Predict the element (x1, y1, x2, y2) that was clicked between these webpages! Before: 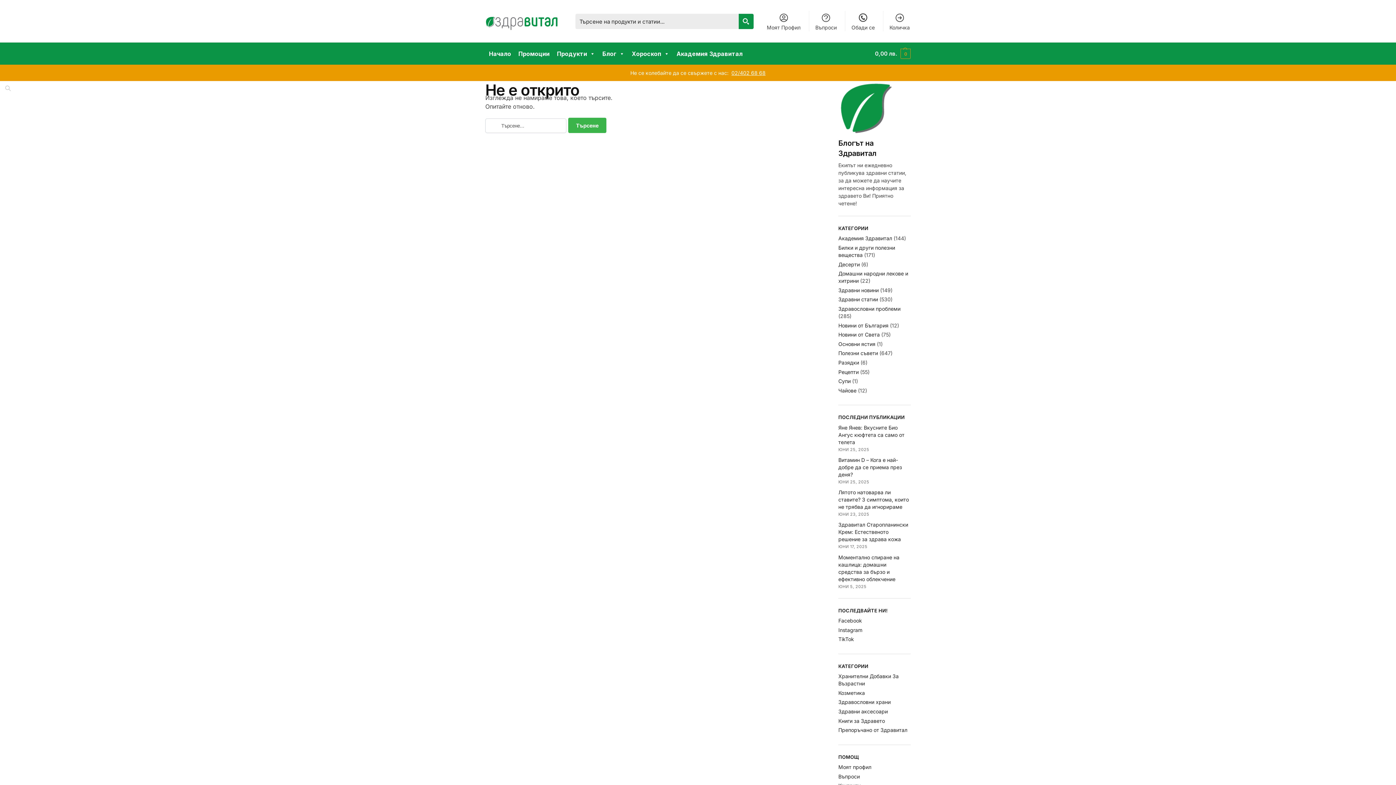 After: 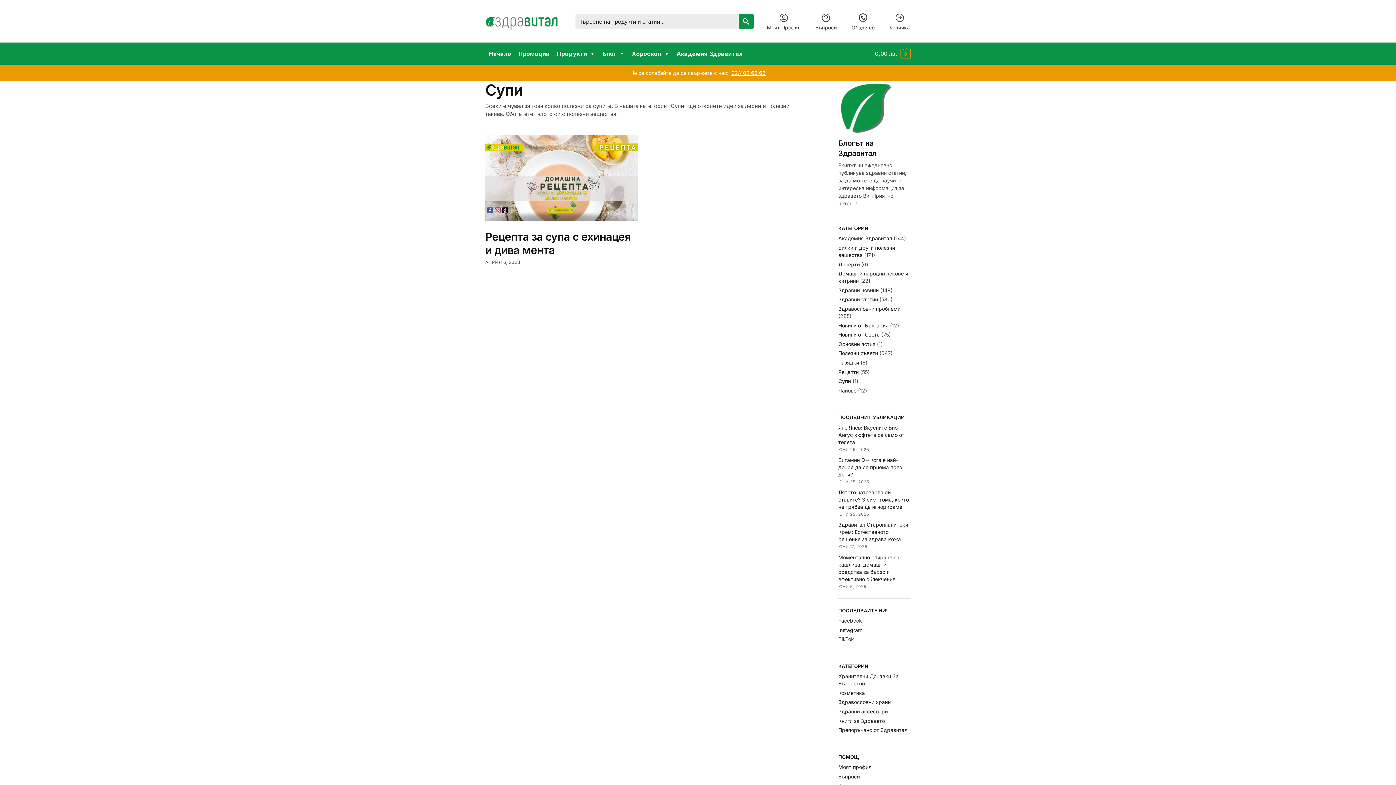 Action: label: Супи bbox: (838, 378, 850, 384)